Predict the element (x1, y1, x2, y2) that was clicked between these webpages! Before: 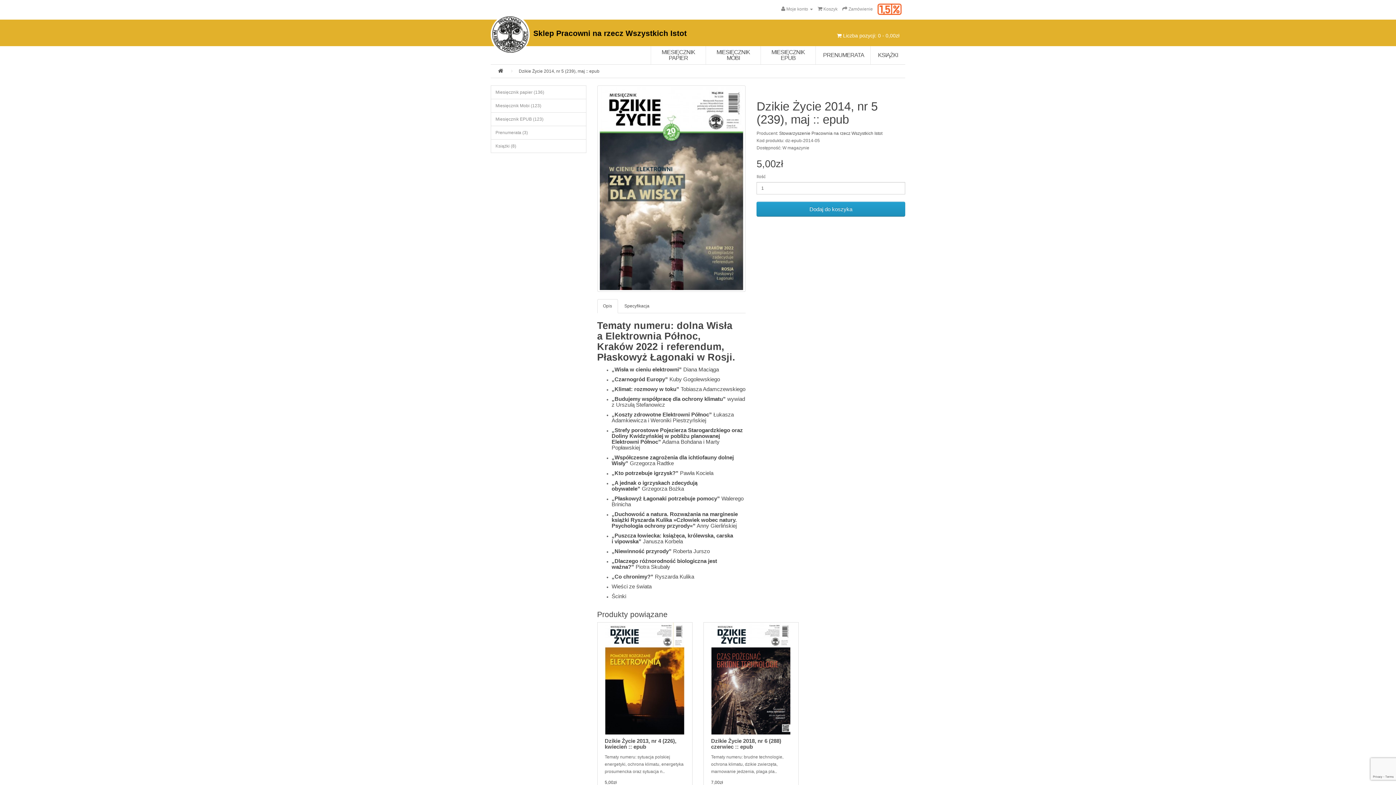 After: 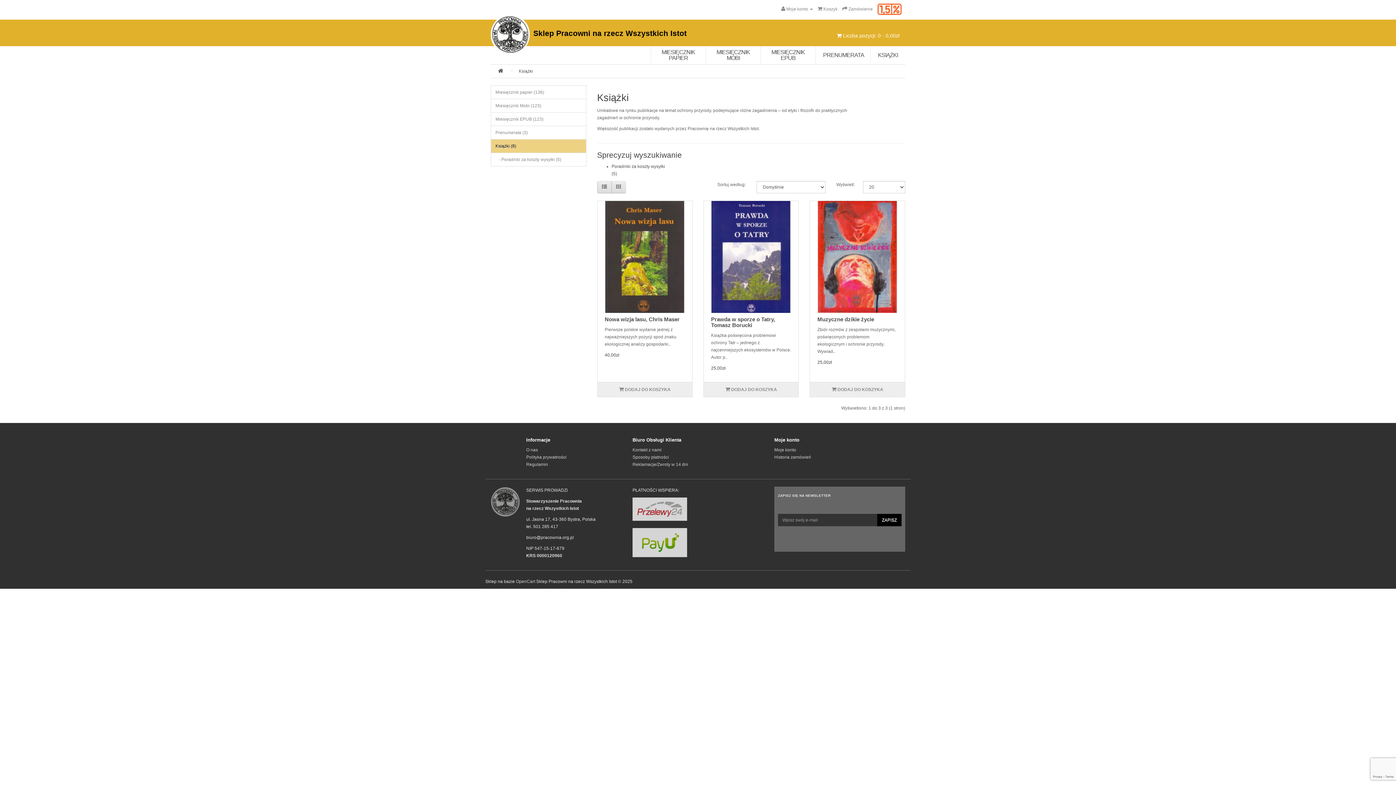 Action: label: Książki (8) bbox: (490, 139, 586, 153)